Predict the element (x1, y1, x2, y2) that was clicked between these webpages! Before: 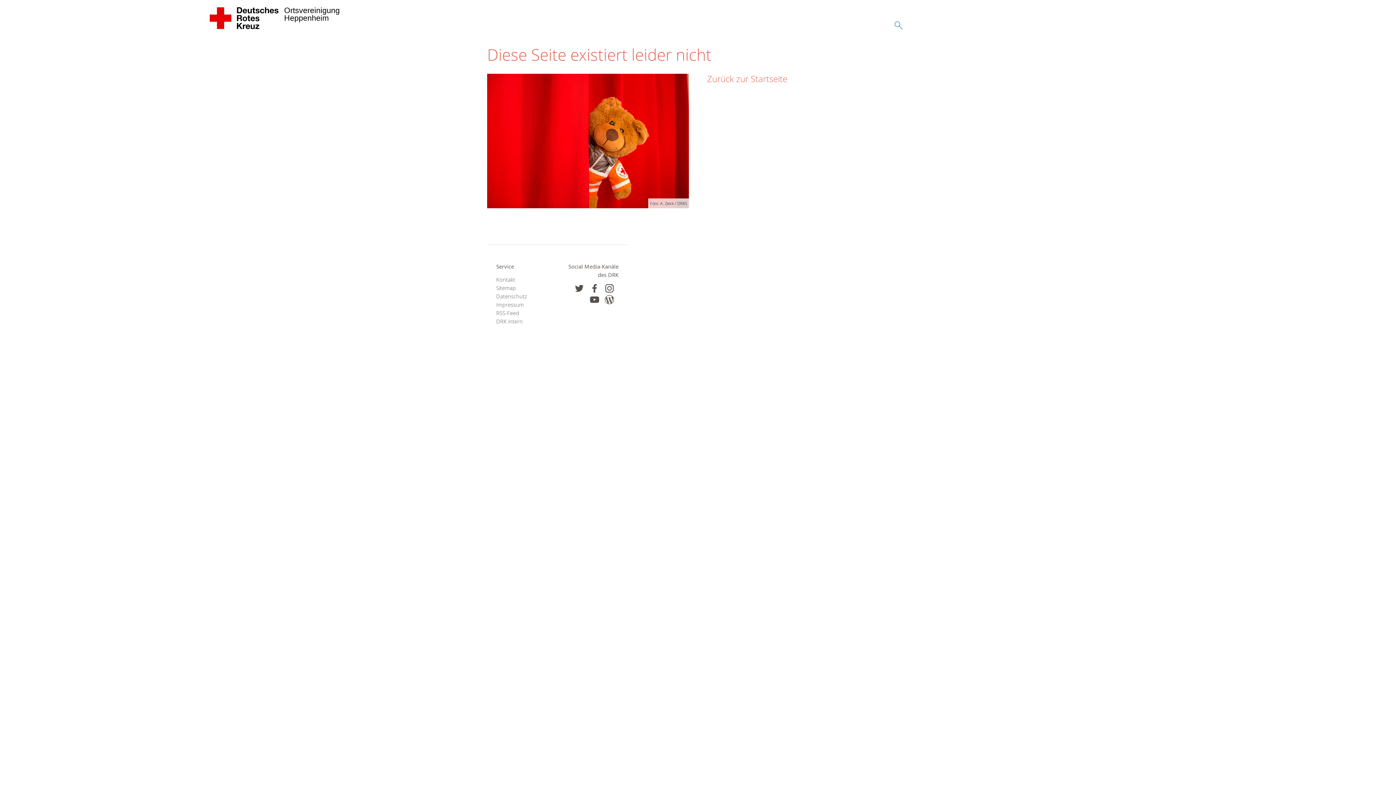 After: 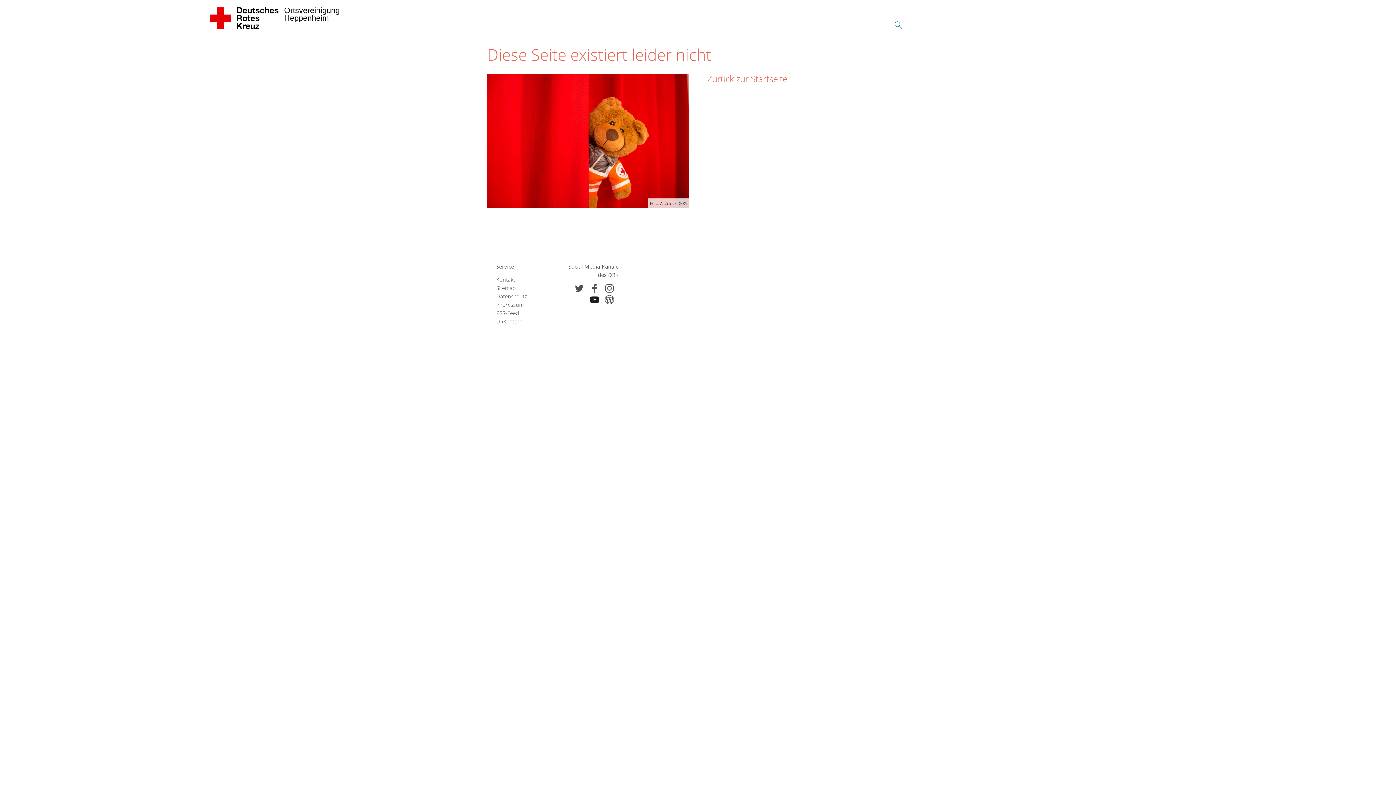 Action: bbox: (590, 295, 599, 304)